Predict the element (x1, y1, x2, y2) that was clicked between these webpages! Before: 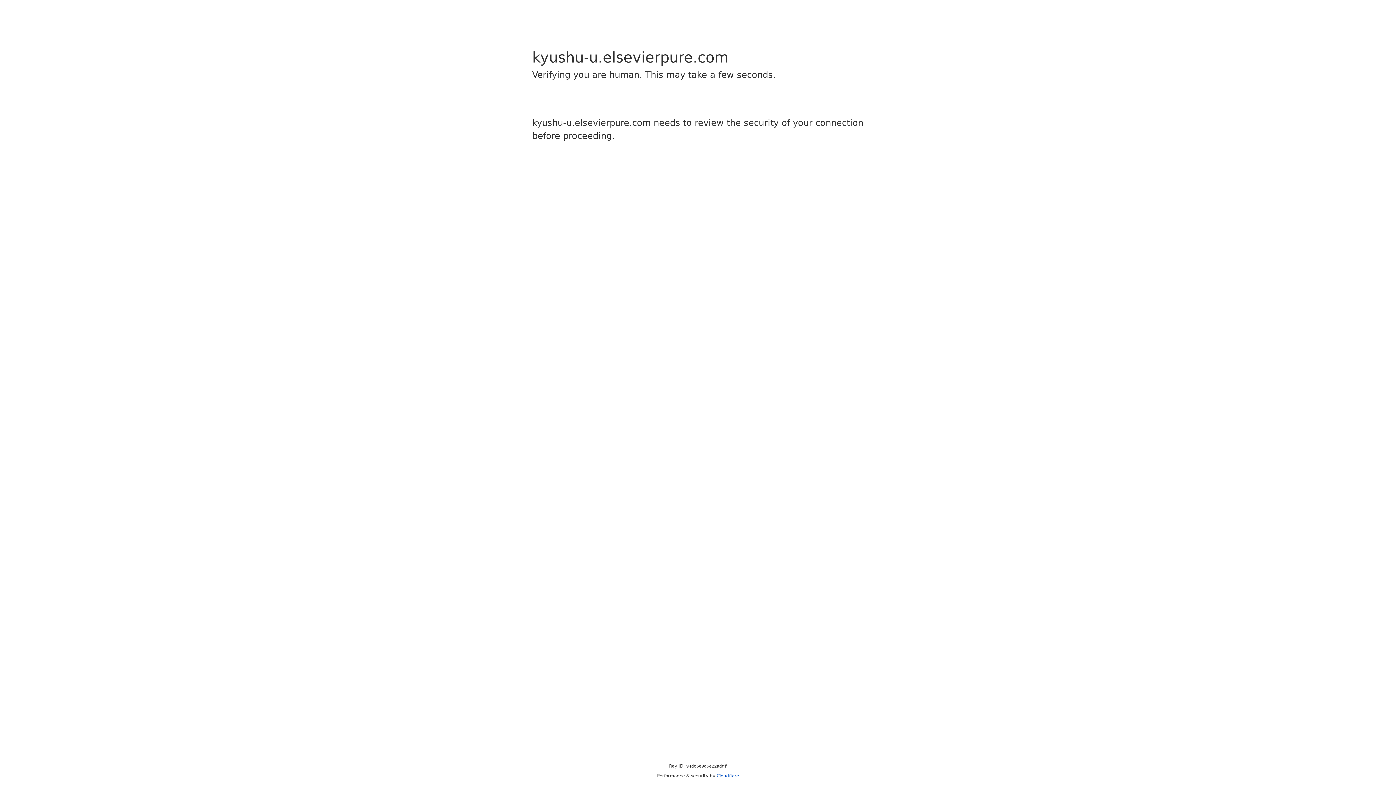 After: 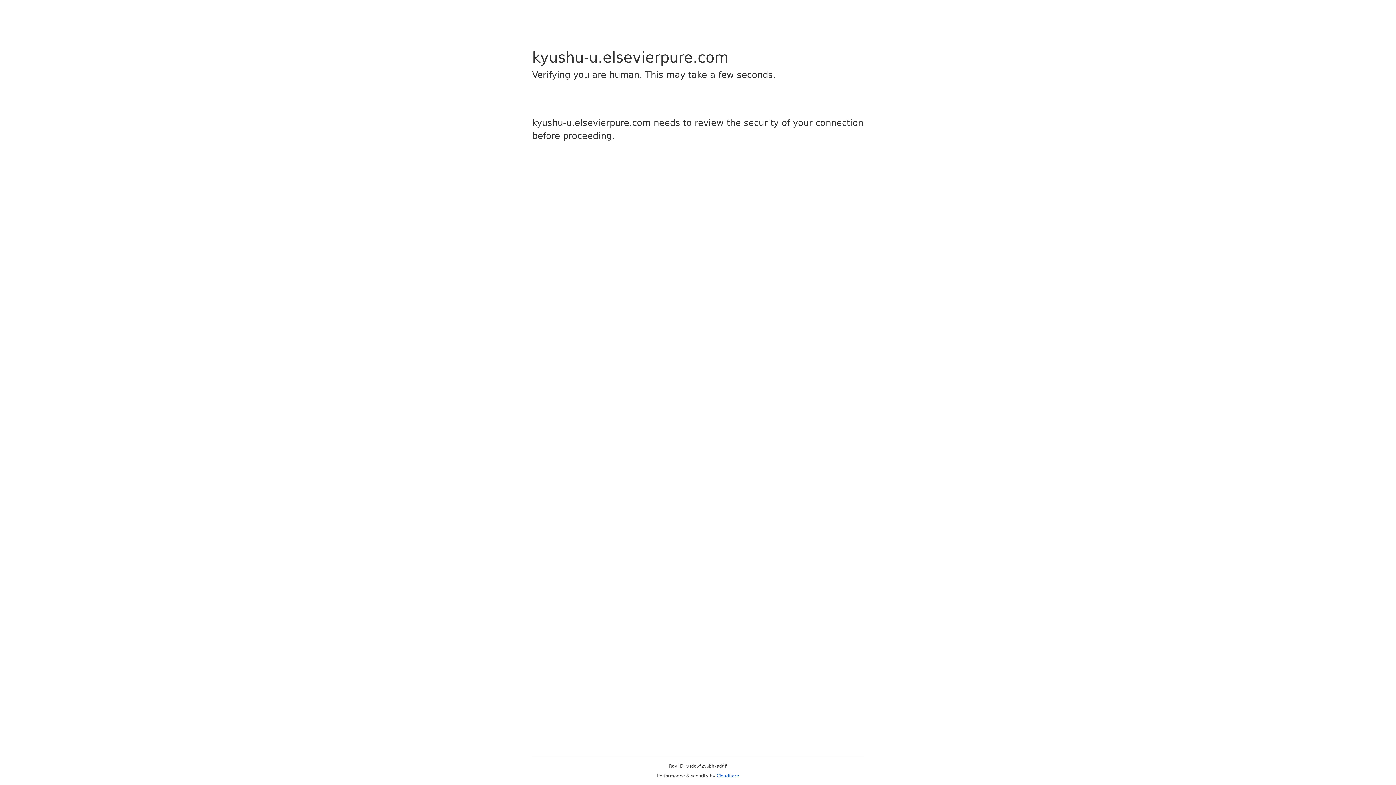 Action: label: Cloudflare bbox: (716, 773, 739, 778)